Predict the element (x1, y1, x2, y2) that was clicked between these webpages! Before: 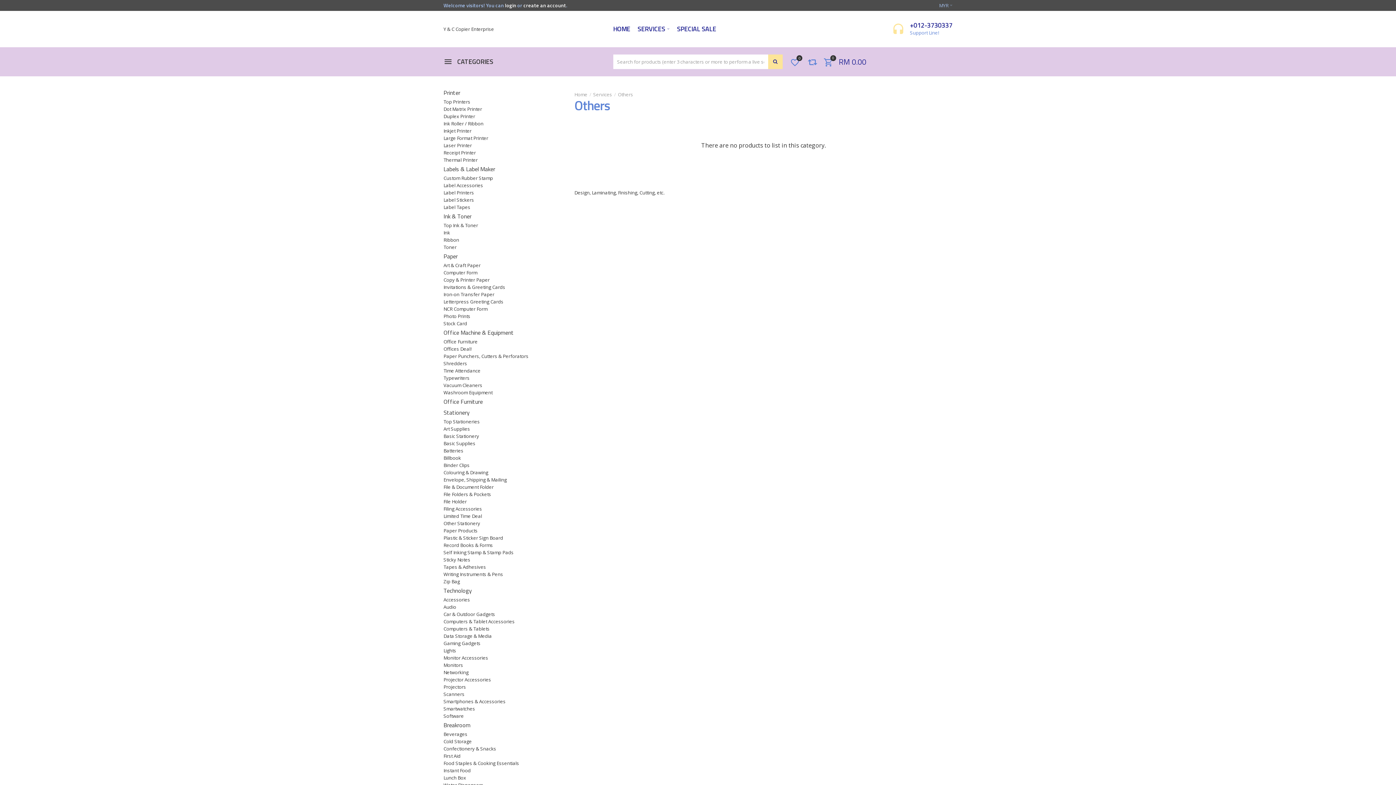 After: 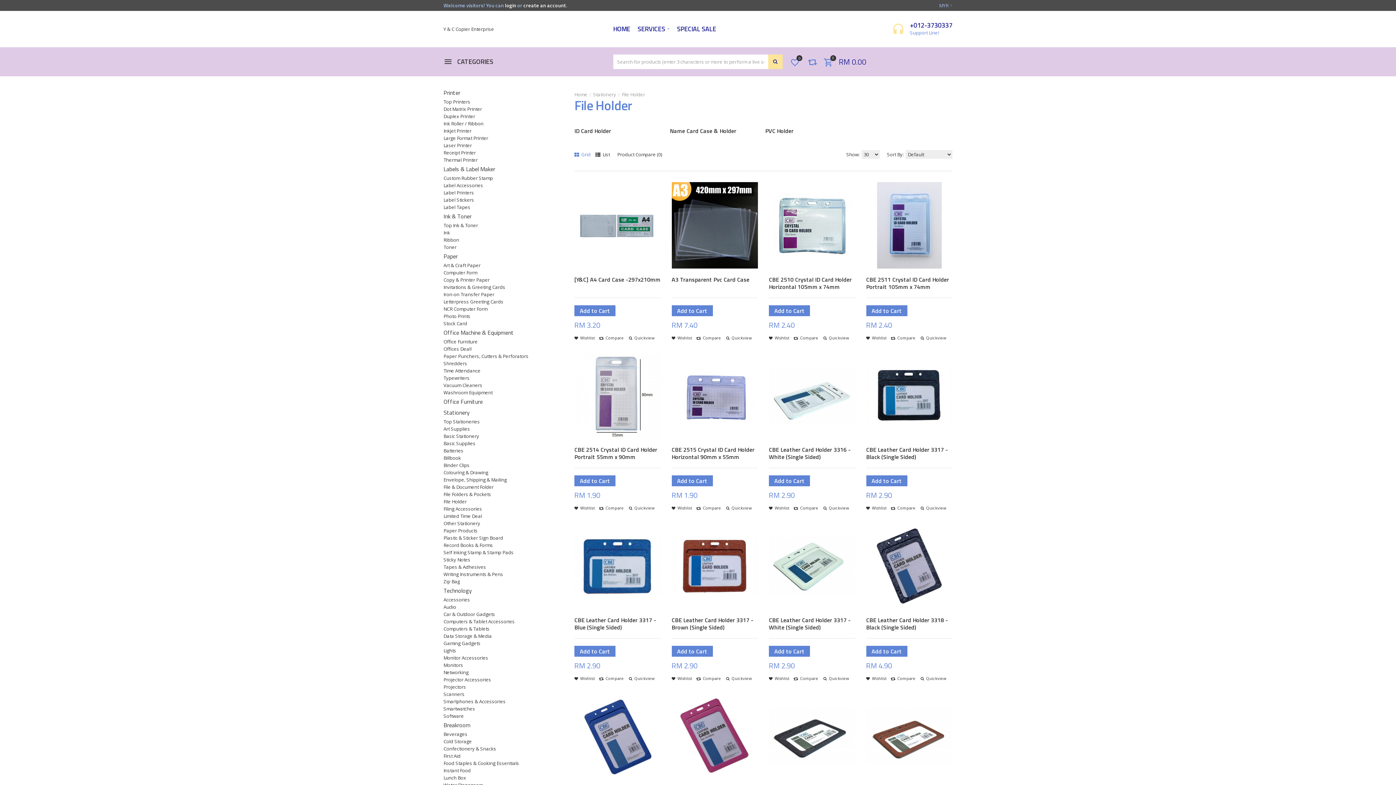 Action: bbox: (443, 498, 560, 505) label: File Holder